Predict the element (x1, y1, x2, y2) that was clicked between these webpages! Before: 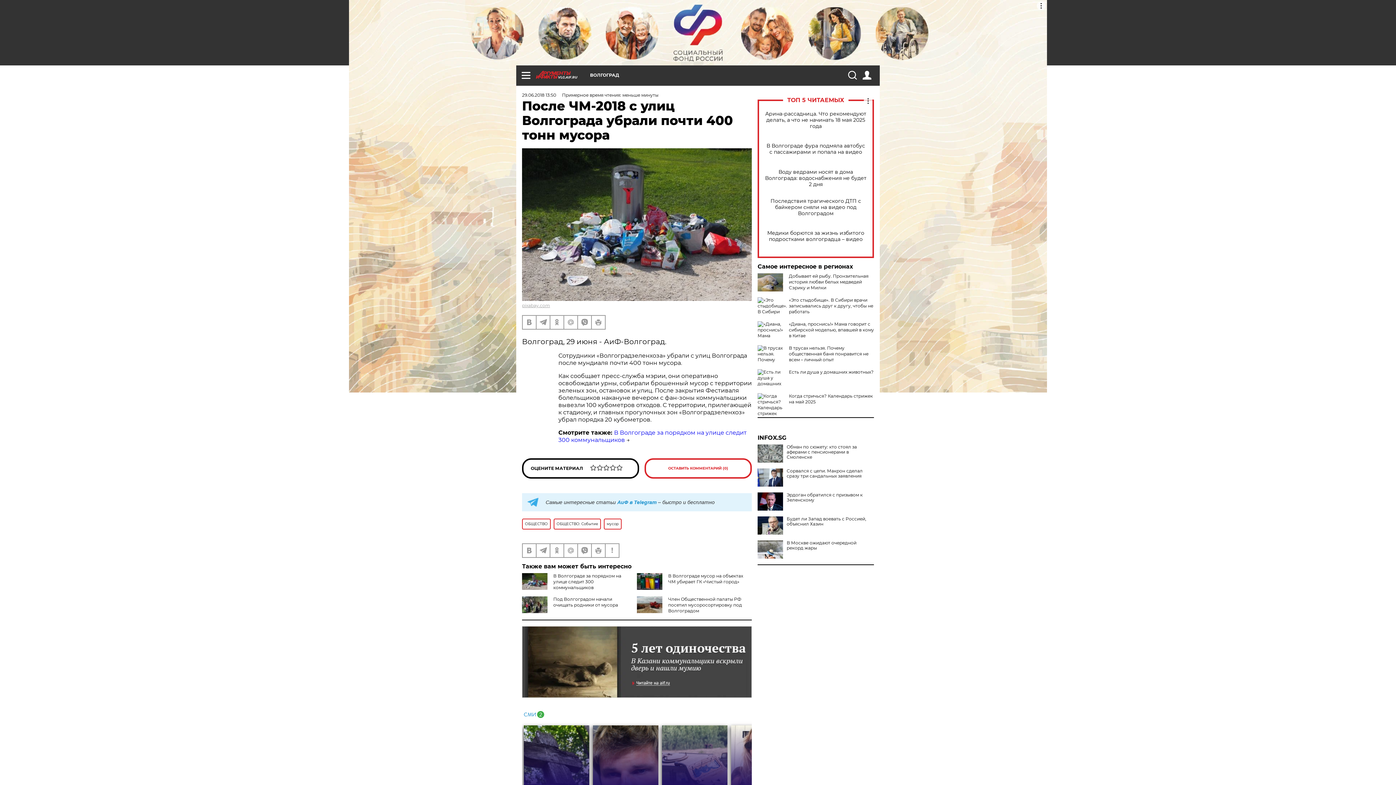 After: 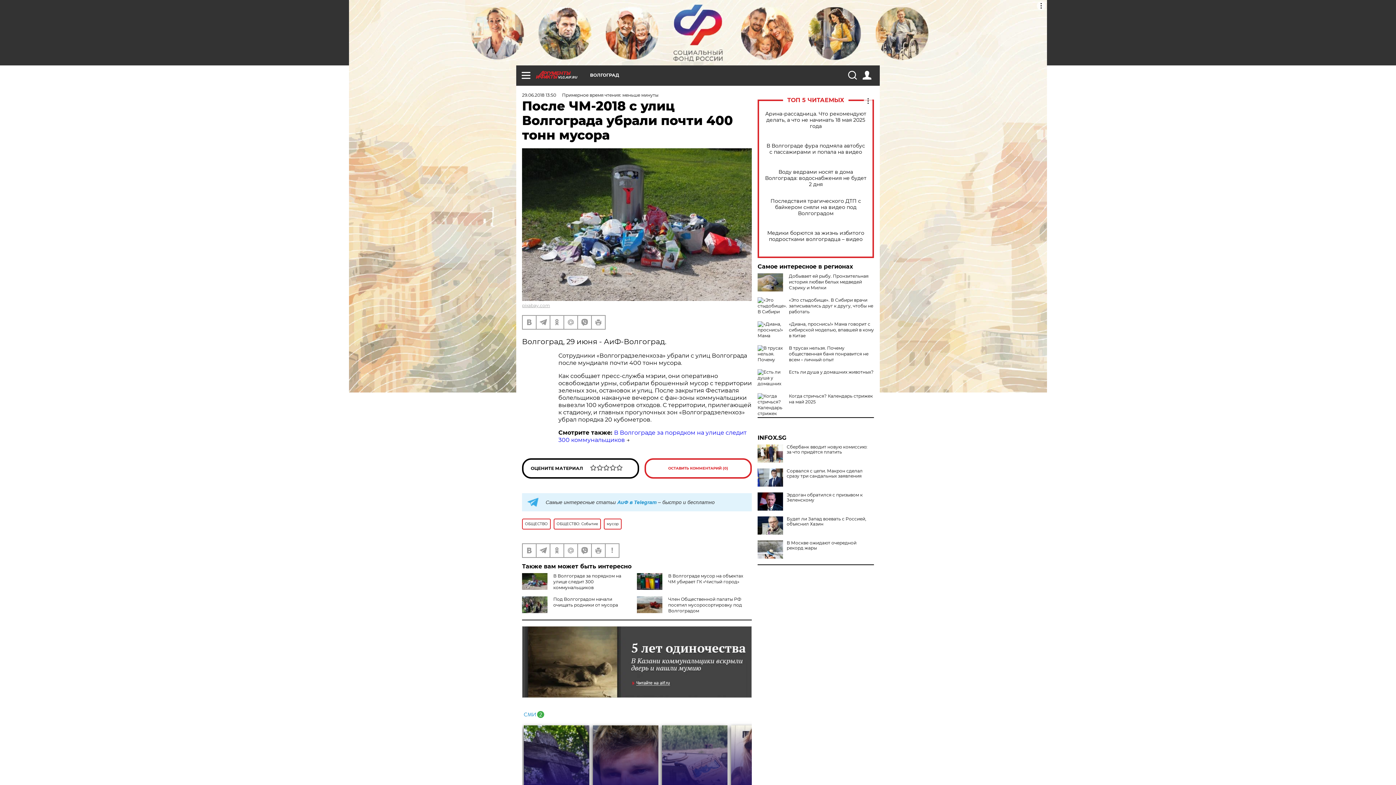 Action: bbox: (757, 444, 783, 462)